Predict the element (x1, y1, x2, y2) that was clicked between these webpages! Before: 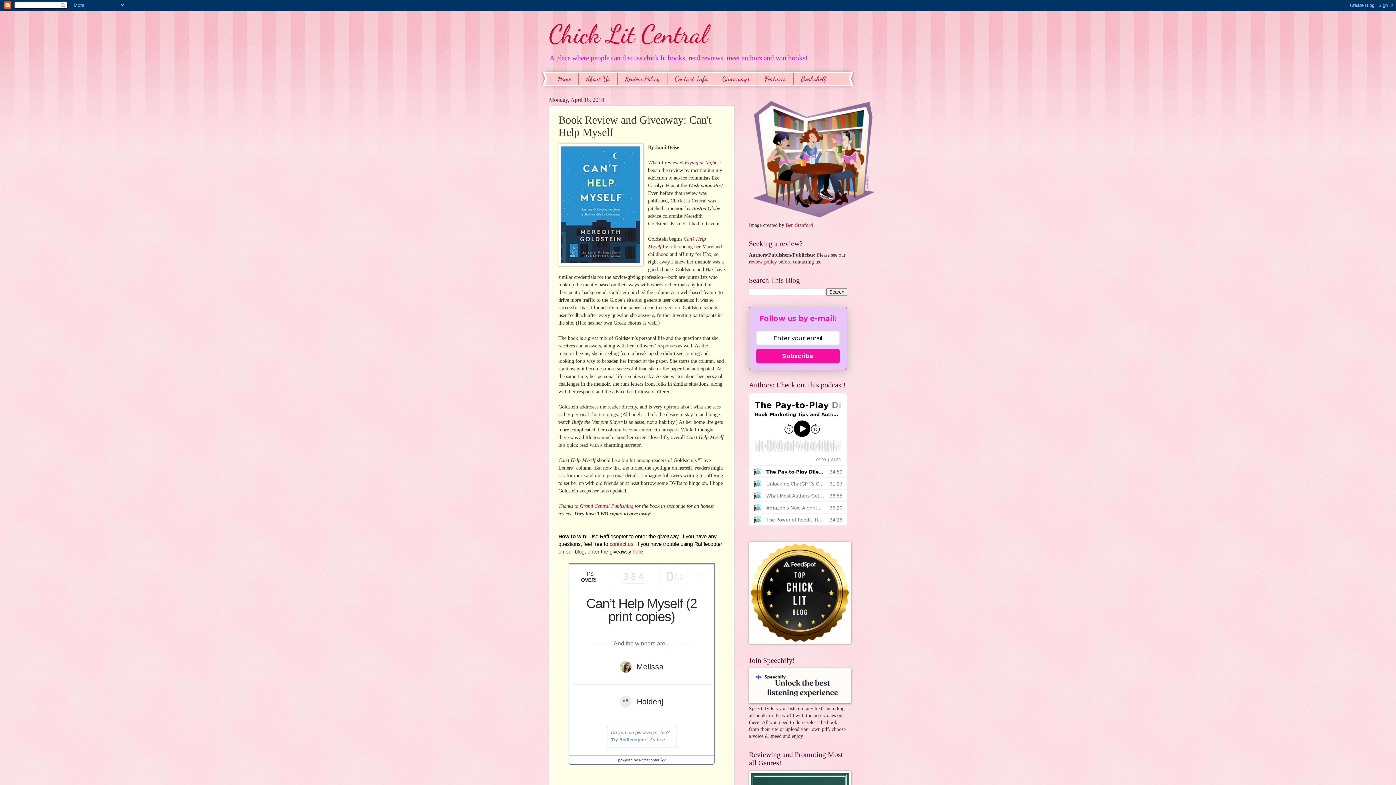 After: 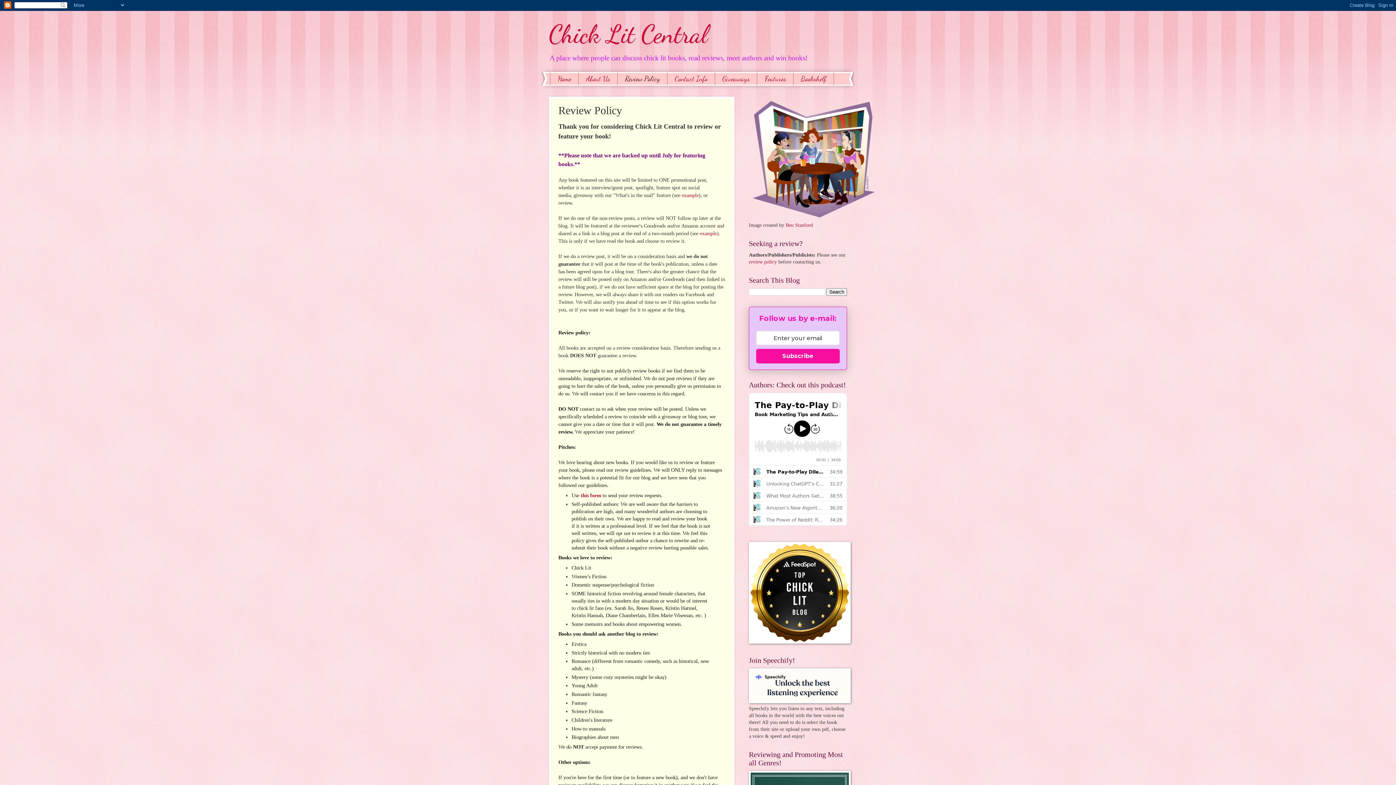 Action: label: Review Policy bbox: (617, 72, 667, 85)